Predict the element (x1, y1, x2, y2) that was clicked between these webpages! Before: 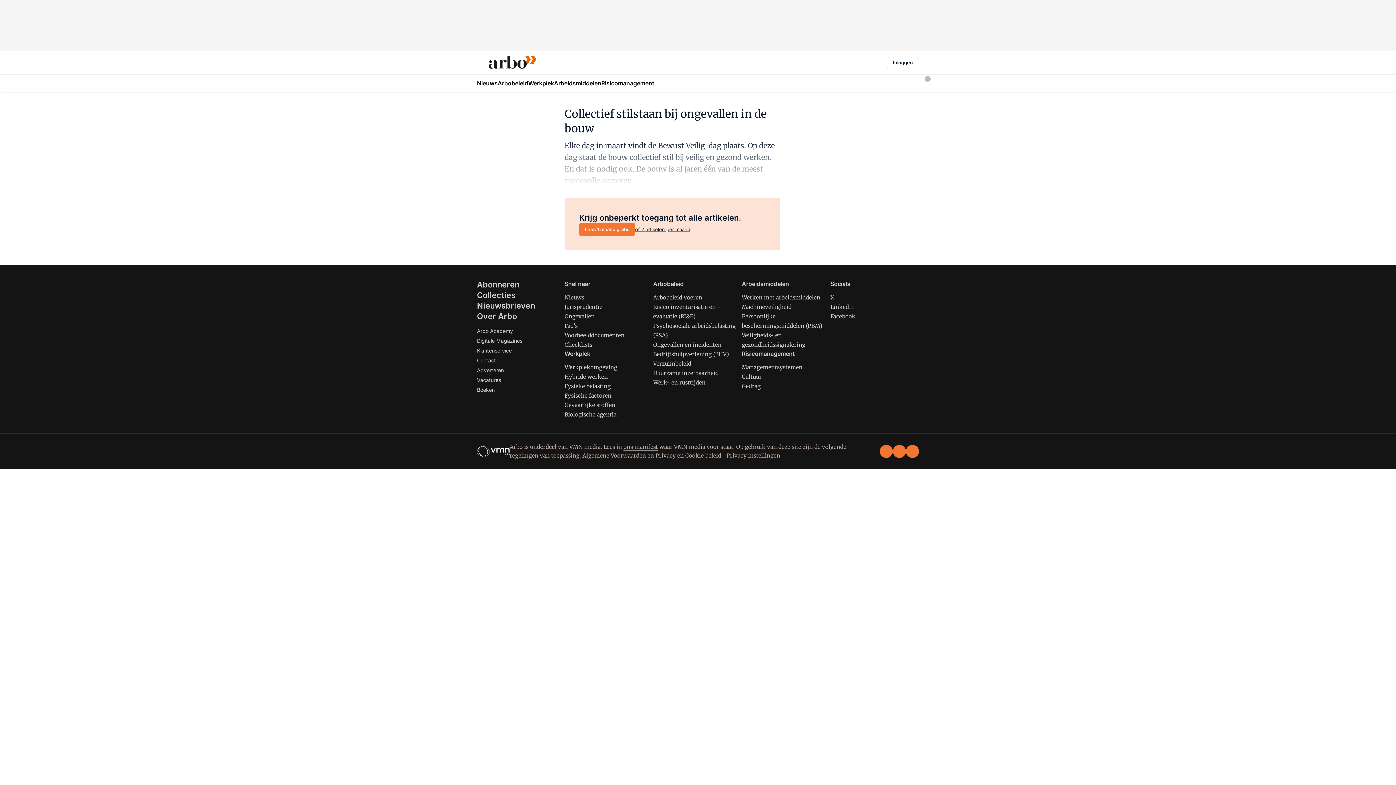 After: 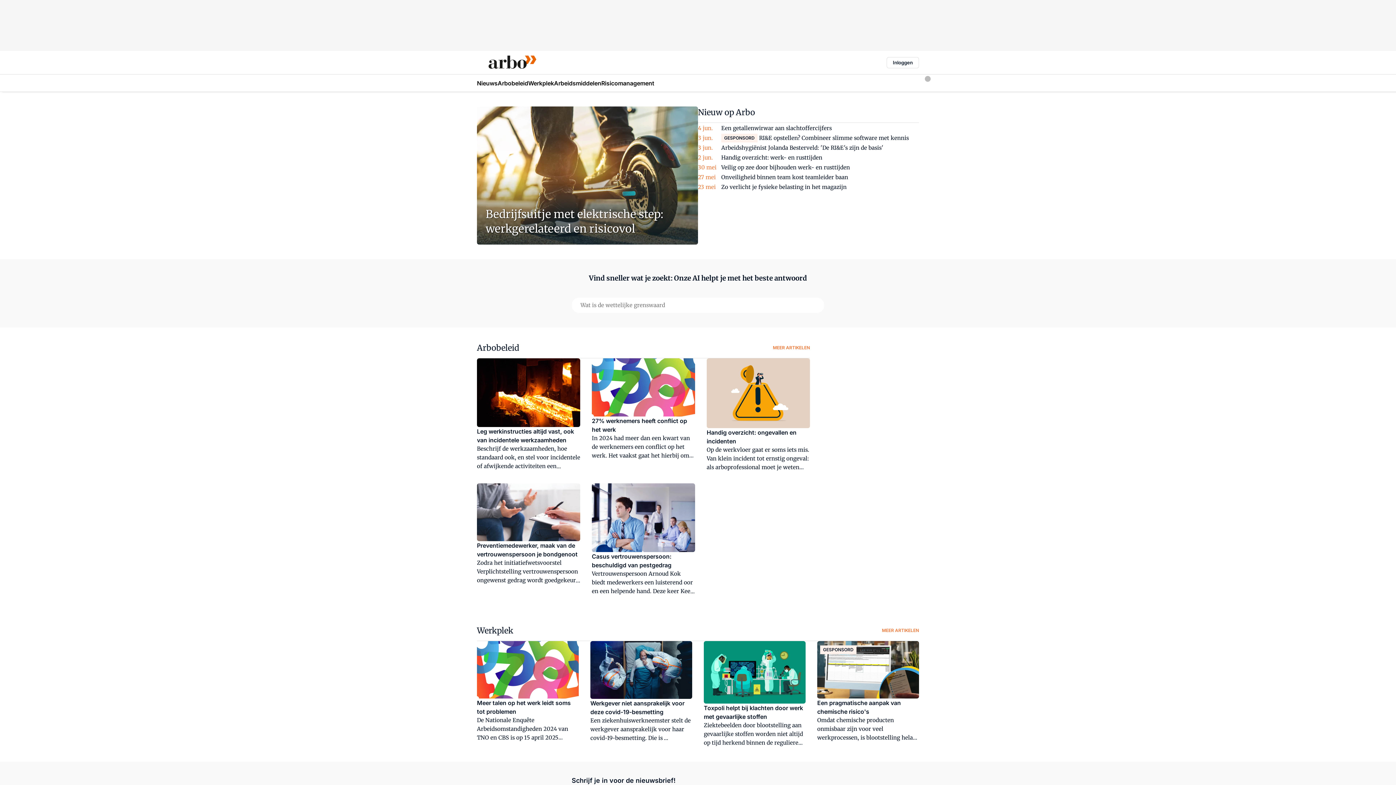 Action: bbox: (488, 56, 536, 68)